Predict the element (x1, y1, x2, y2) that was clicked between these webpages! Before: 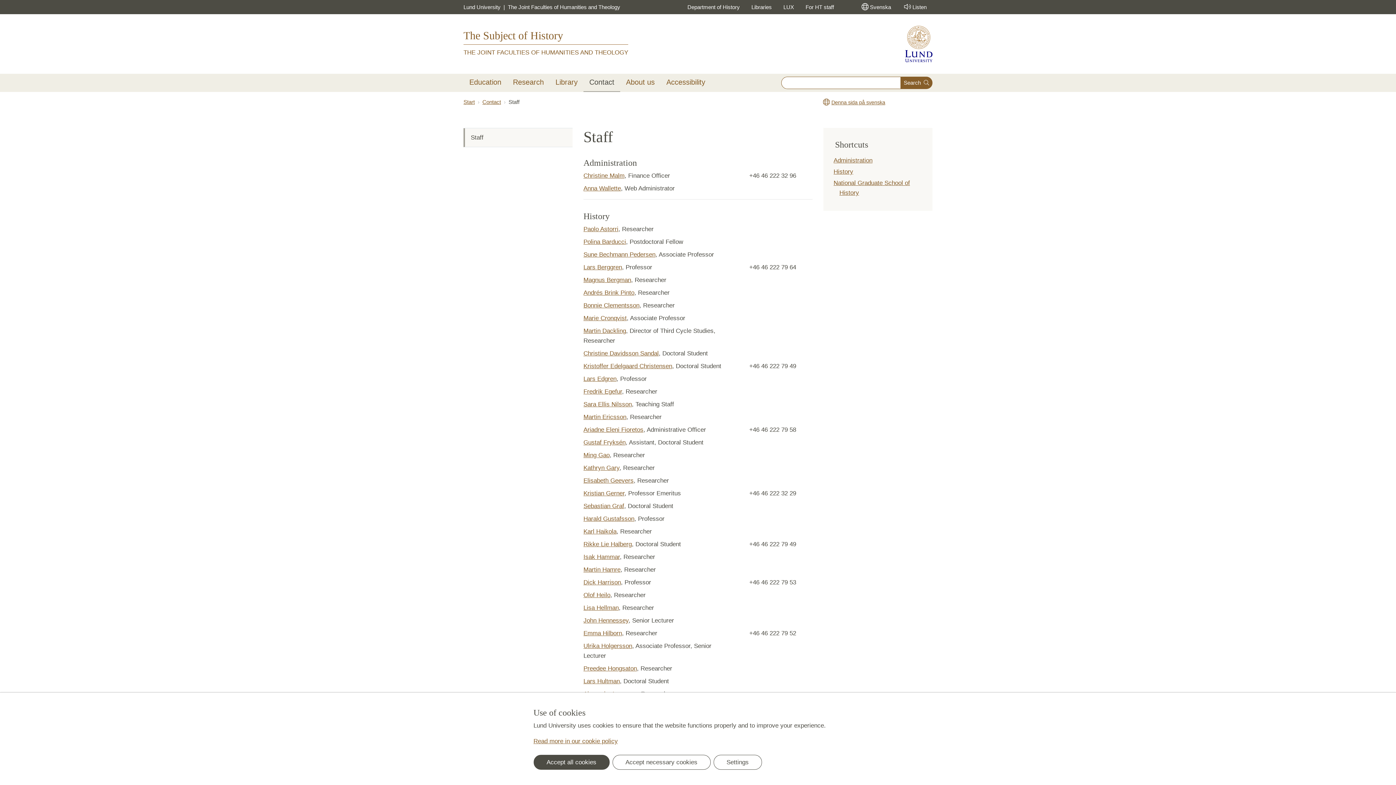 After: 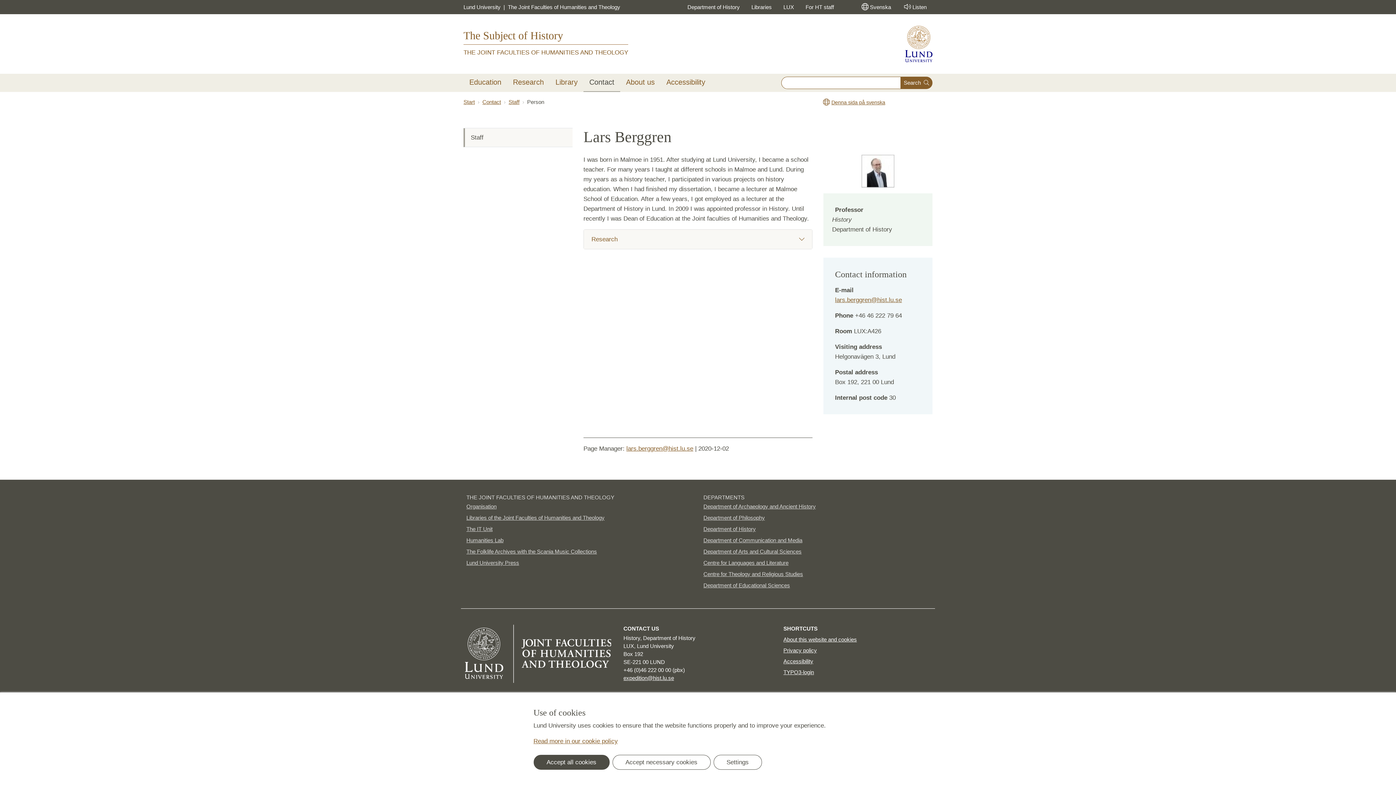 Action: label: Lars Berggren bbox: (583, 263, 622, 270)